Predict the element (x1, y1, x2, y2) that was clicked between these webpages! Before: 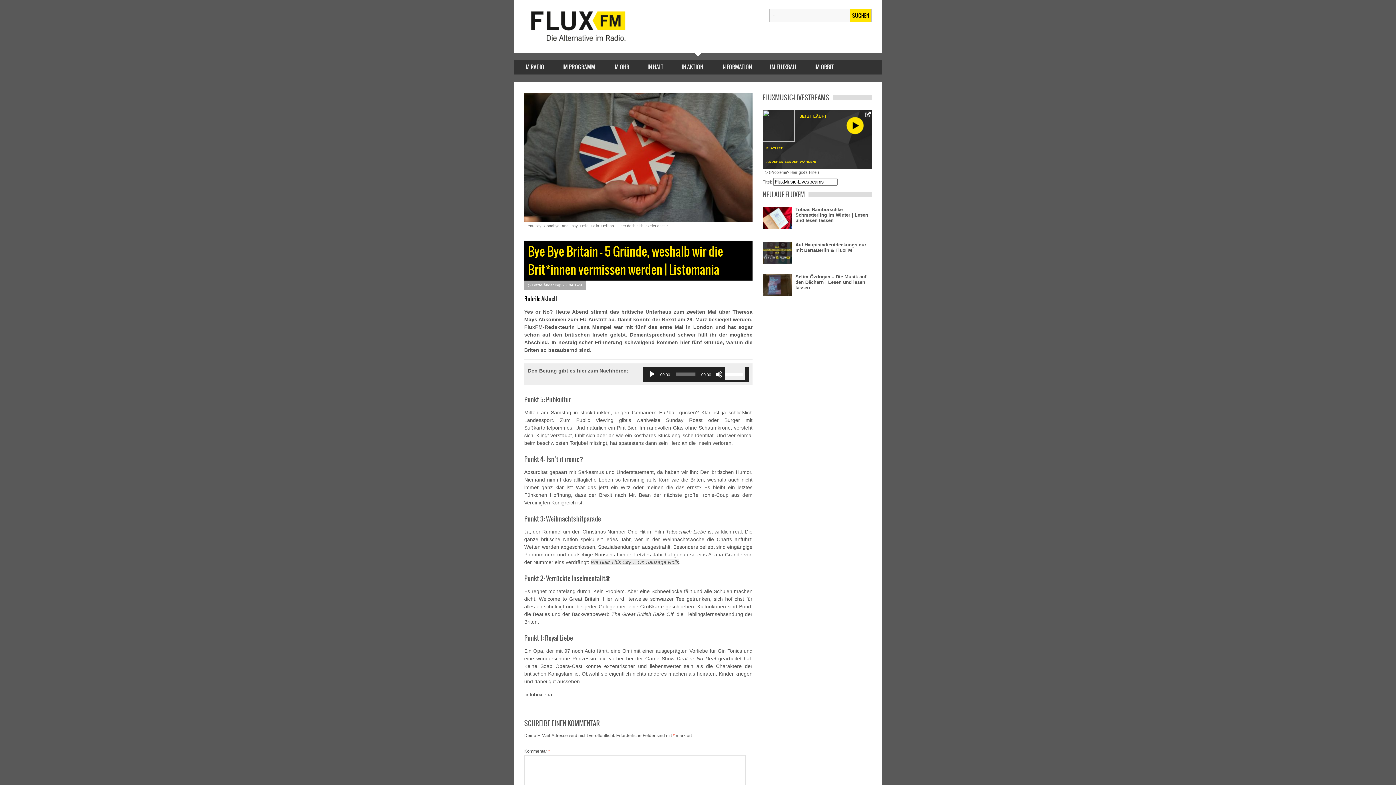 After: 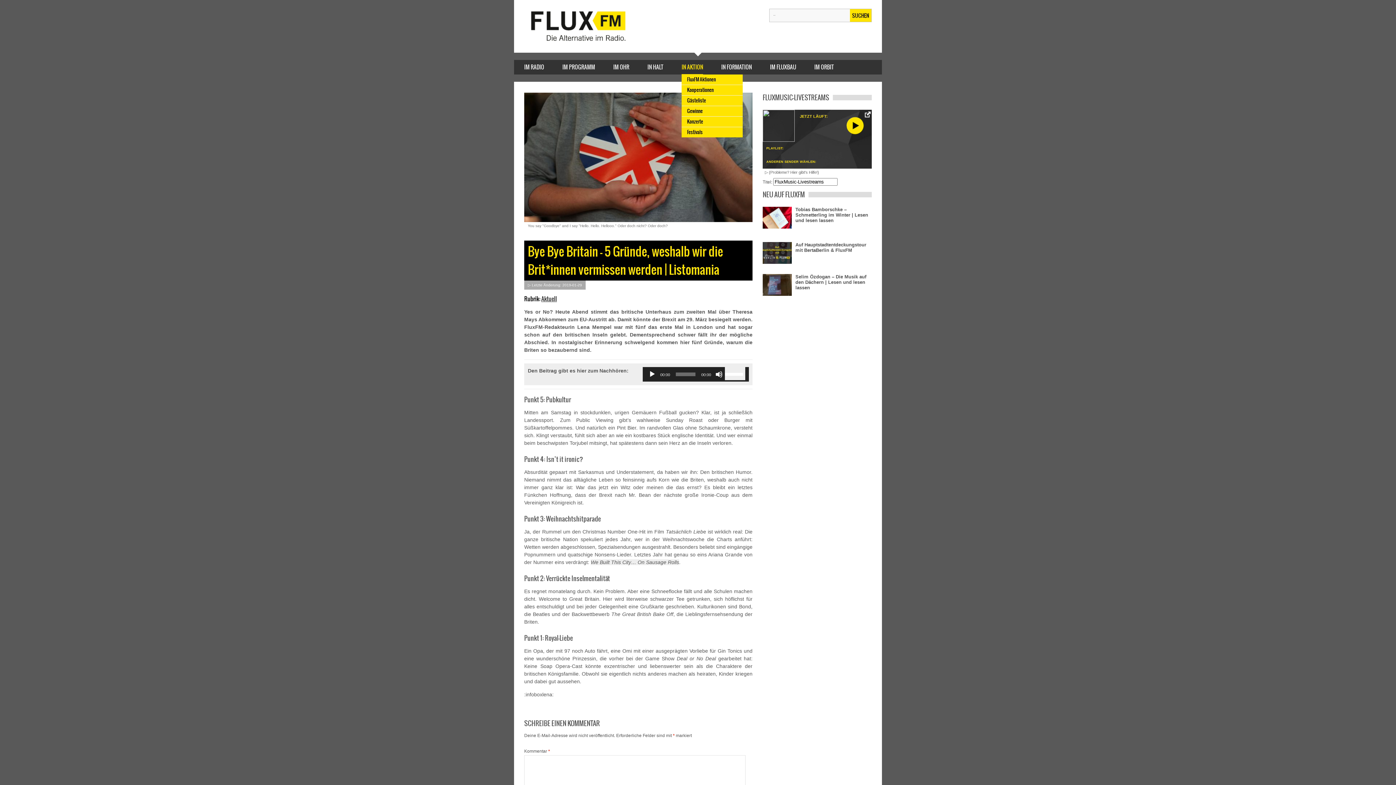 Action: label: IN AKTION bbox: (681, 60, 703, 74)